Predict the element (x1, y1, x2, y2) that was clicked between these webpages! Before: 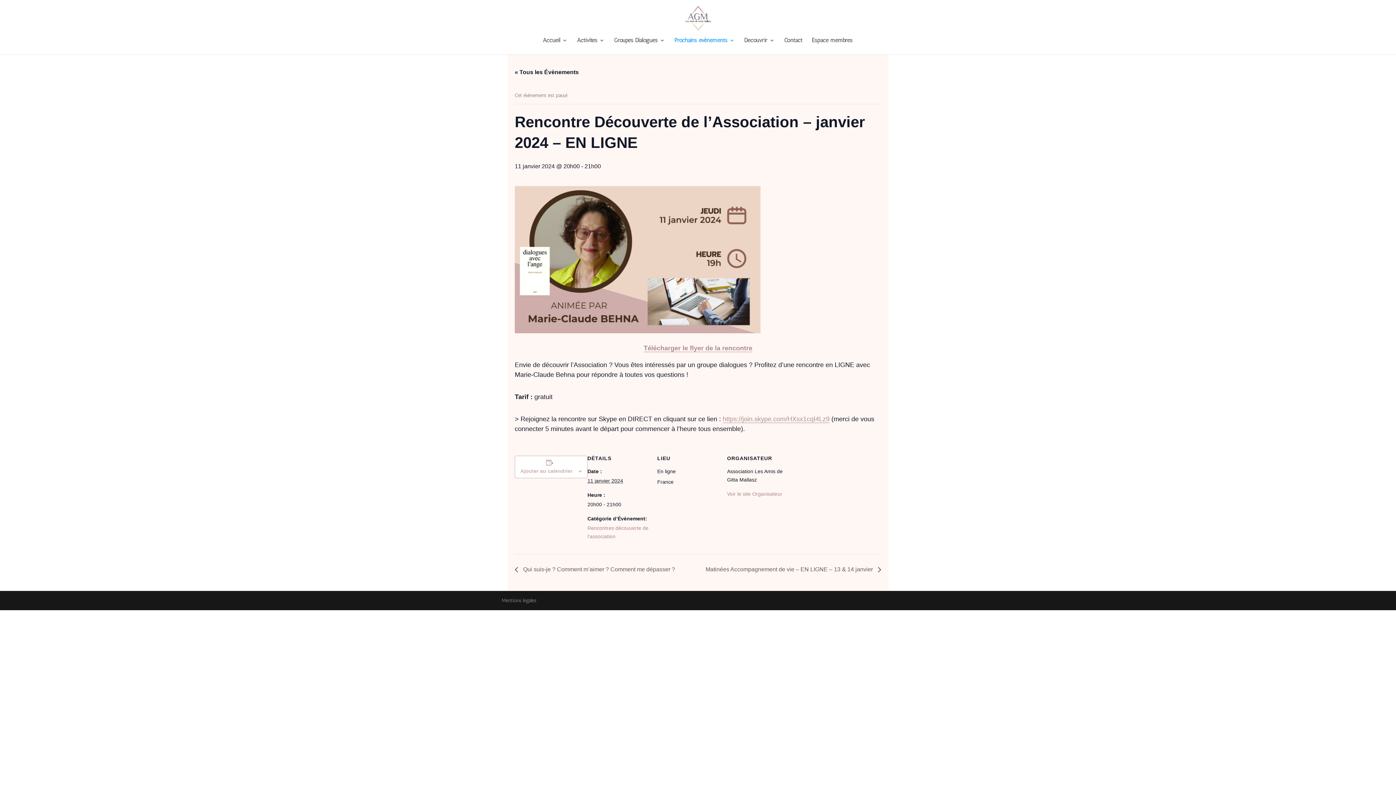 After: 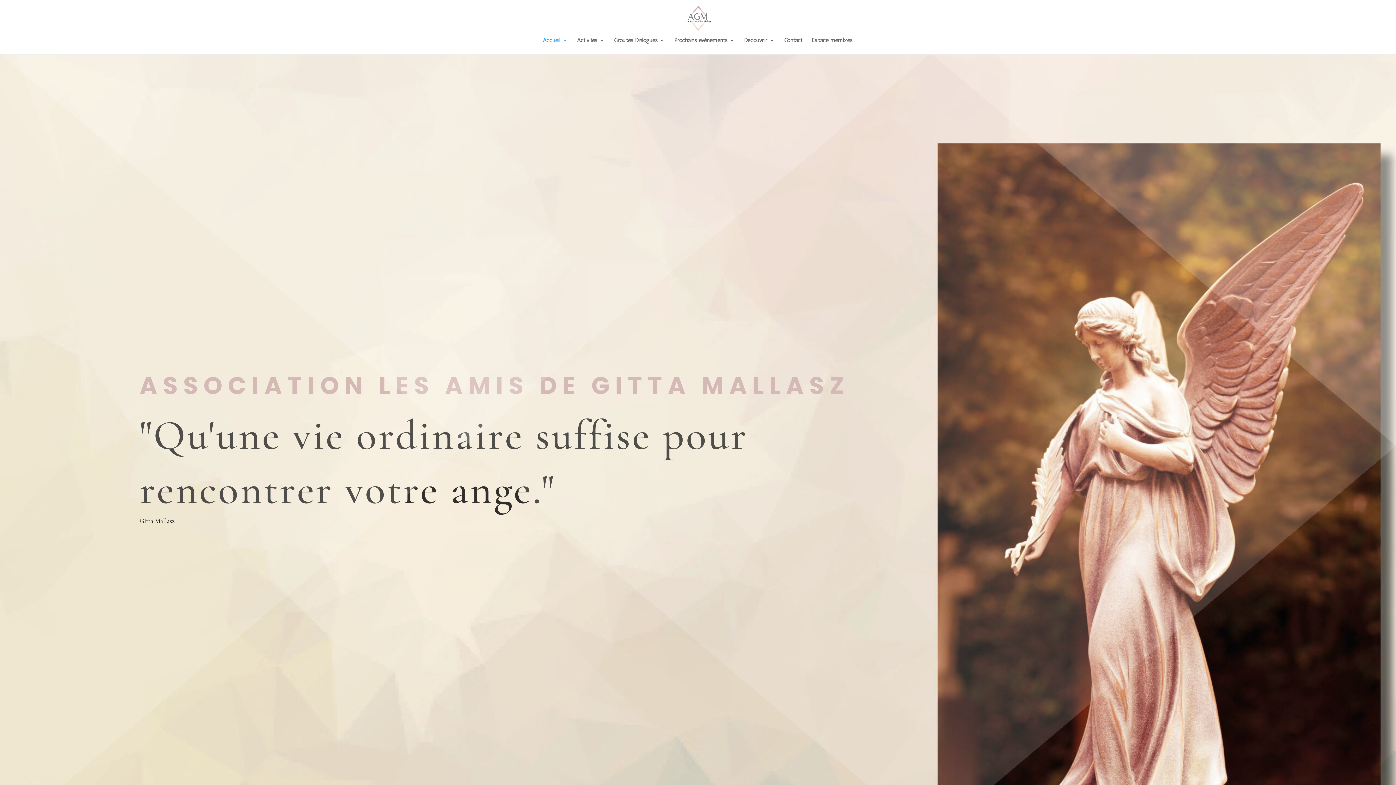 Action: bbox: (683, 14, 713, 20)